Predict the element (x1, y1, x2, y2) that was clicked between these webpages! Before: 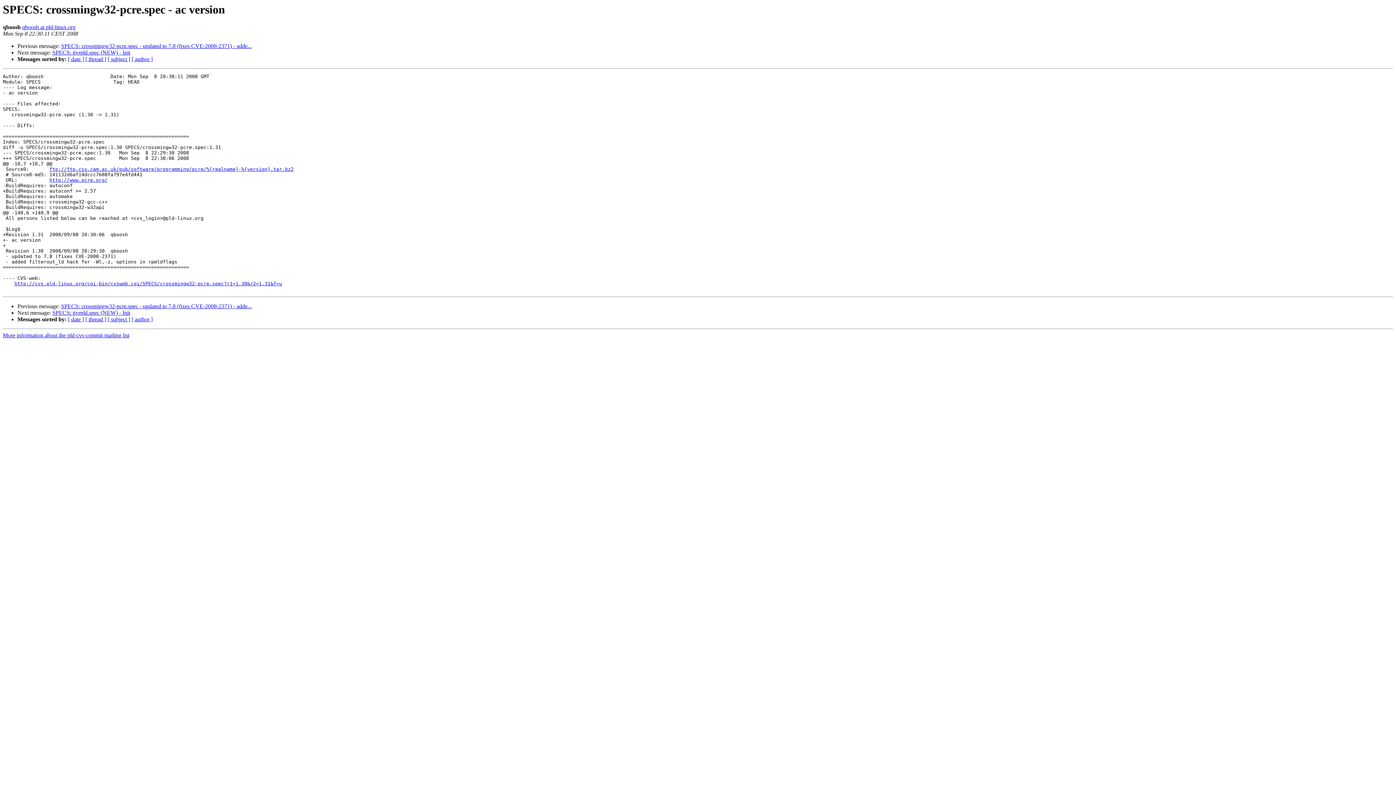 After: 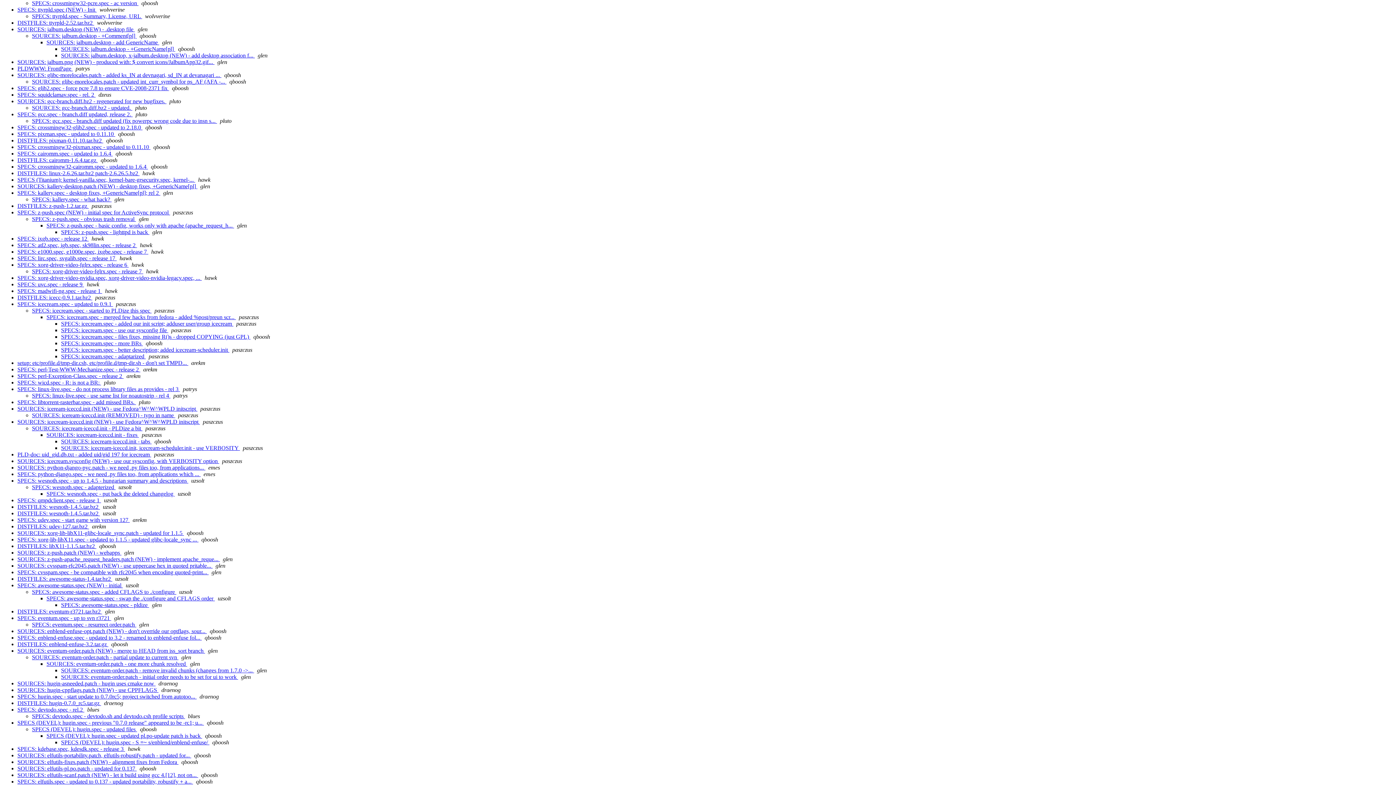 Action: label: [ thread ] bbox: (85, 316, 106, 322)